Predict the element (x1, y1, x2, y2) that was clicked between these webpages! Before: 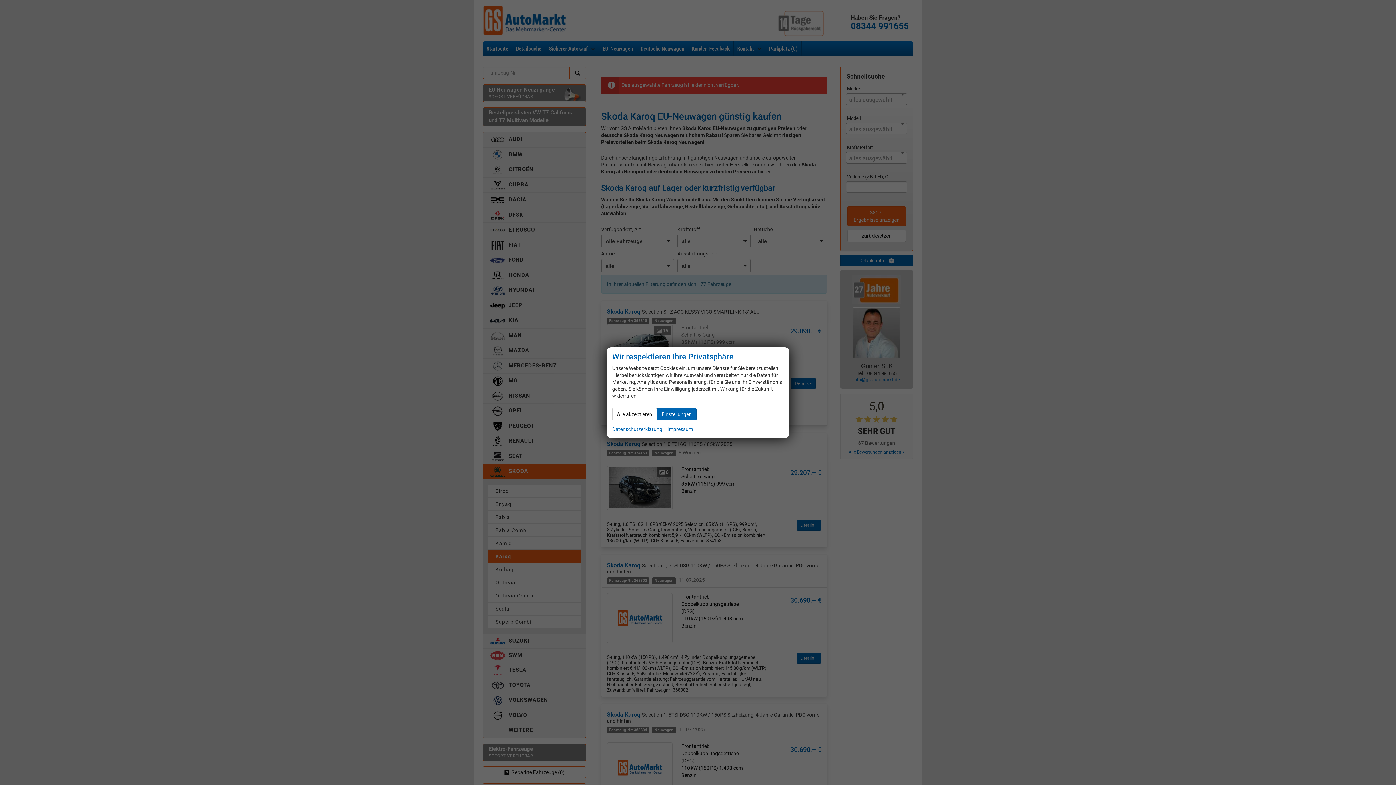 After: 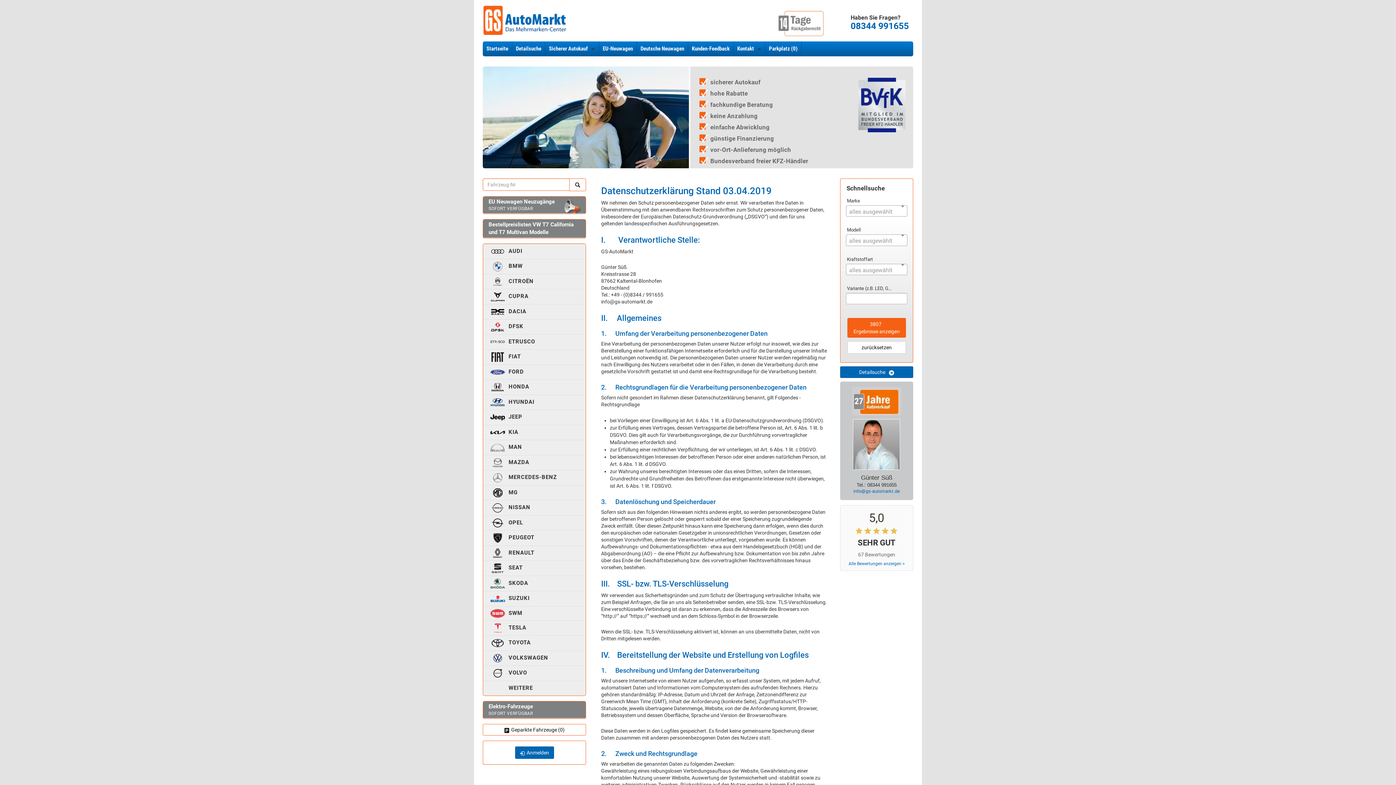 Action: bbox: (612, 425, 662, 432) label: Datenschutzerklärung